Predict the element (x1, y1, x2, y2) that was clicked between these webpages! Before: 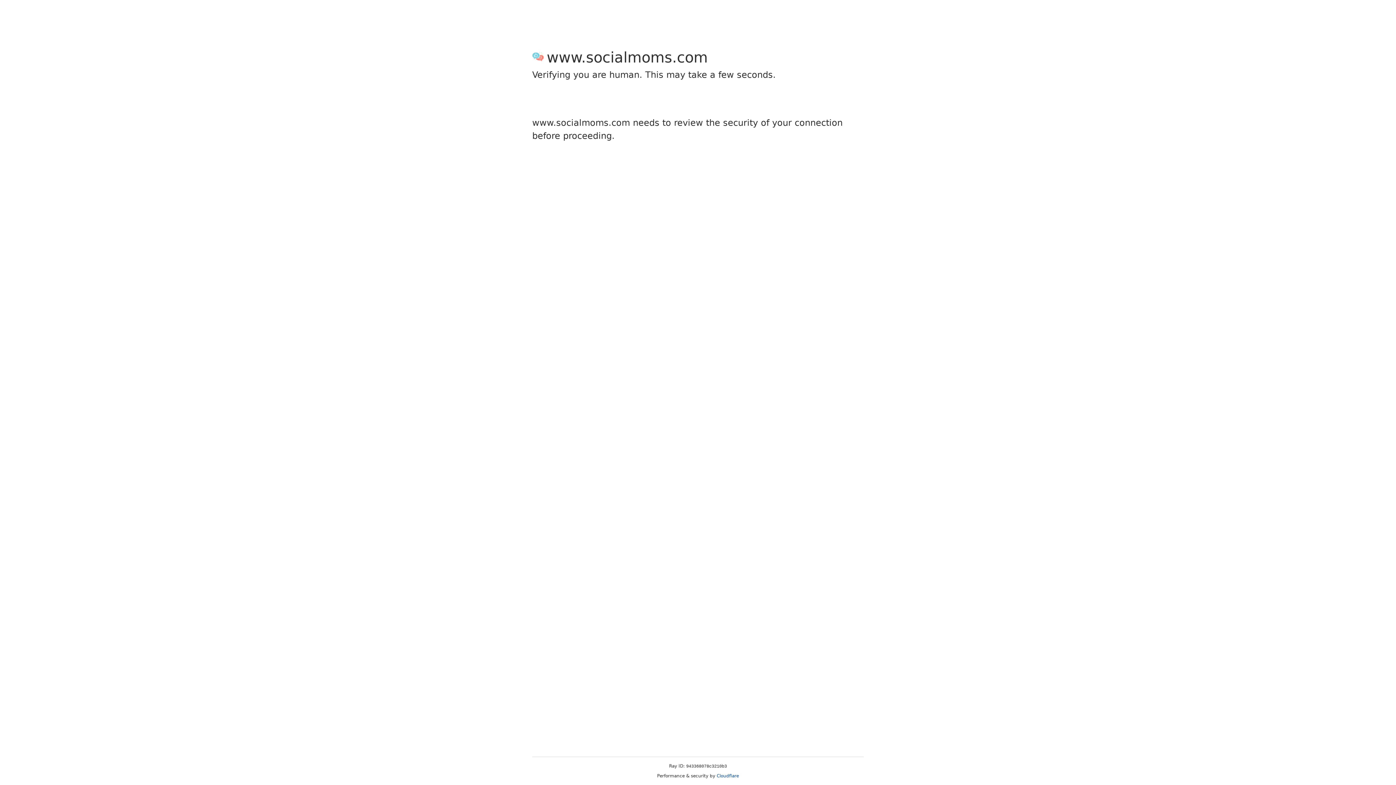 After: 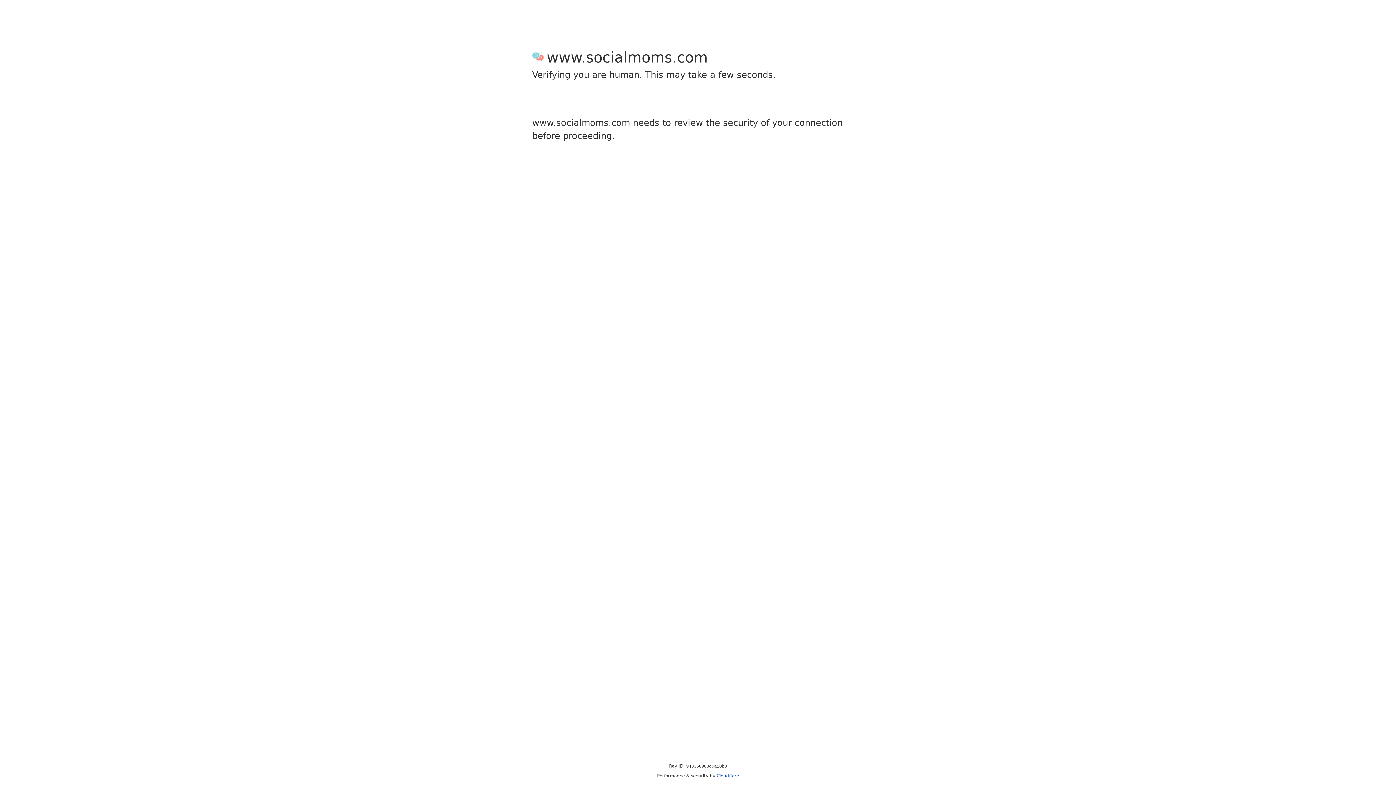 Action: bbox: (716, 773, 739, 778) label: Cloudflare